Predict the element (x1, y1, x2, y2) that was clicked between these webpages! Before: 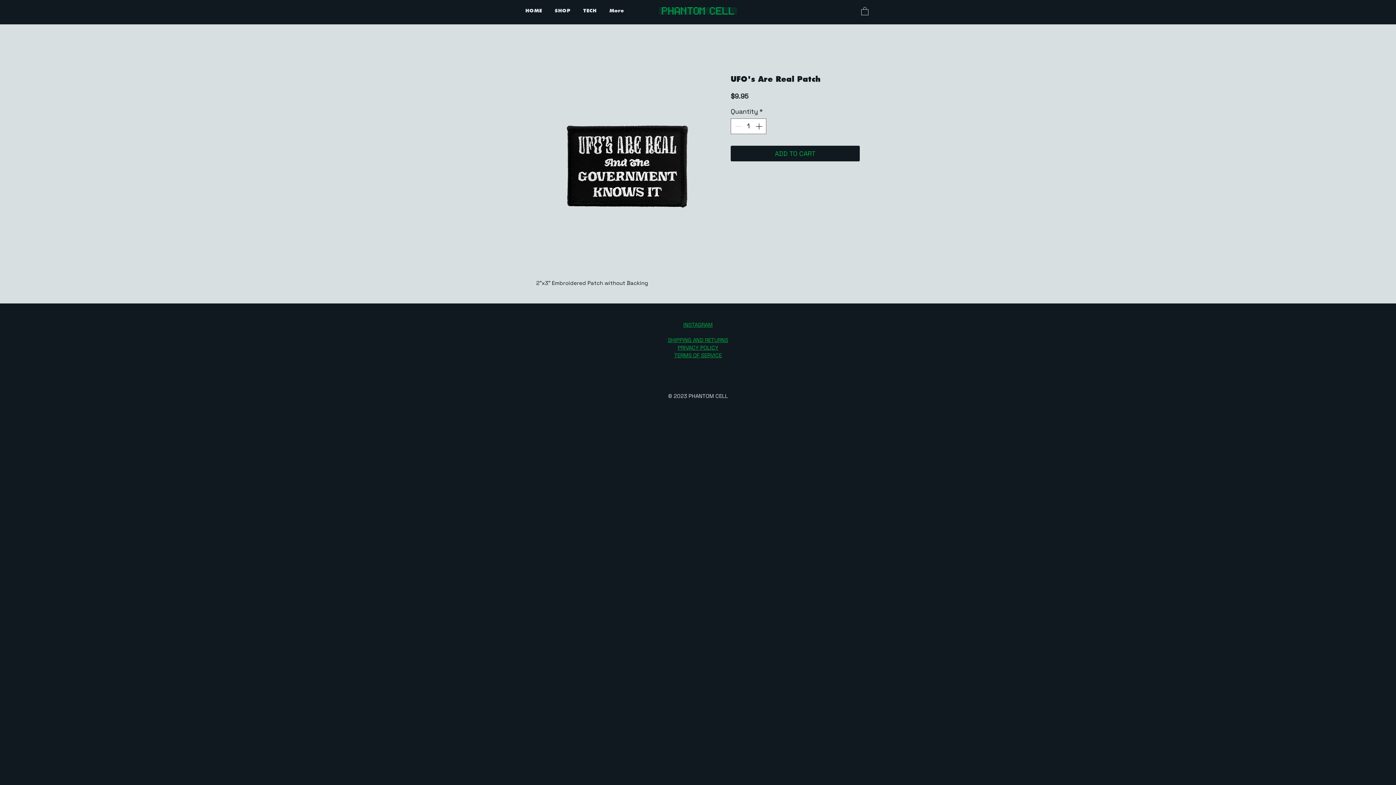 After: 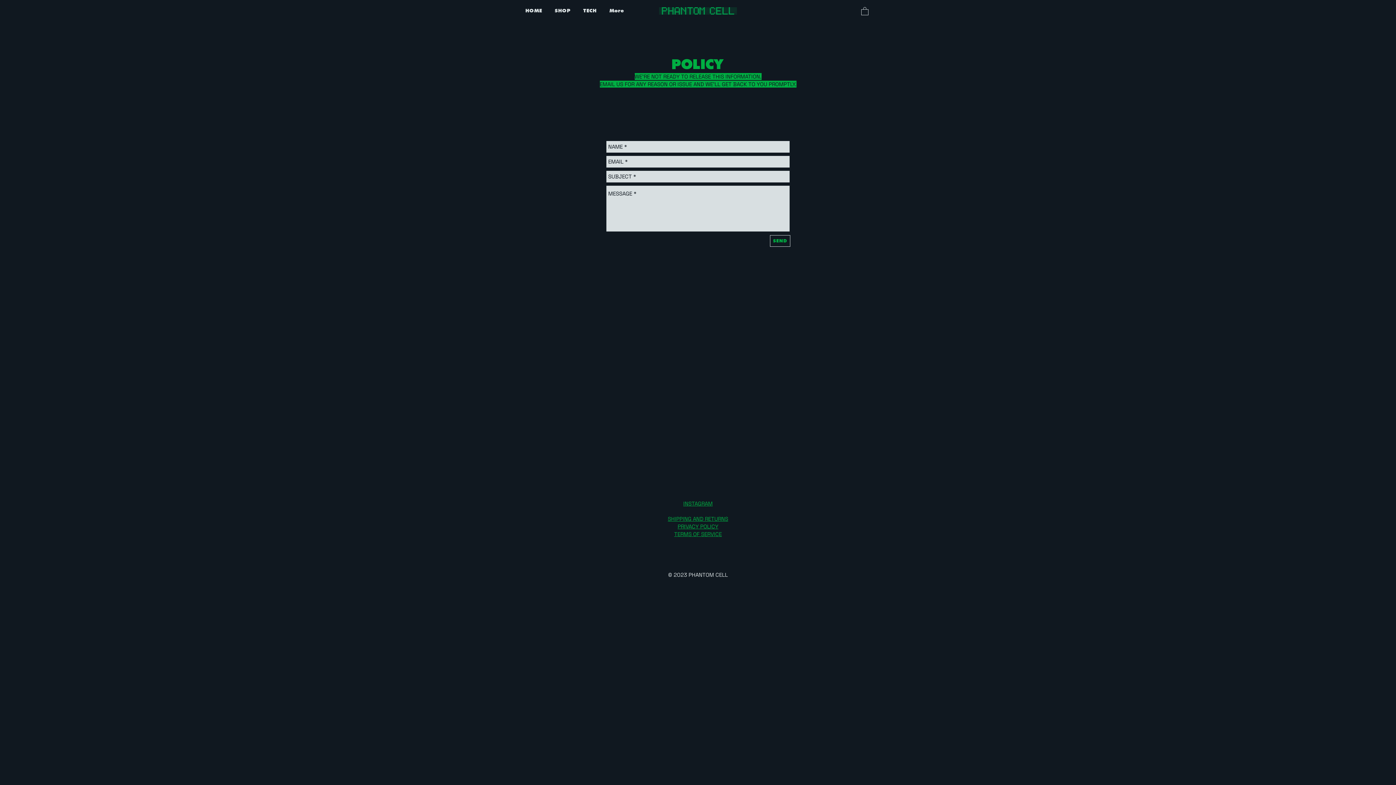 Action: label: PRIVACY POLICY bbox: (677, 344, 718, 351)